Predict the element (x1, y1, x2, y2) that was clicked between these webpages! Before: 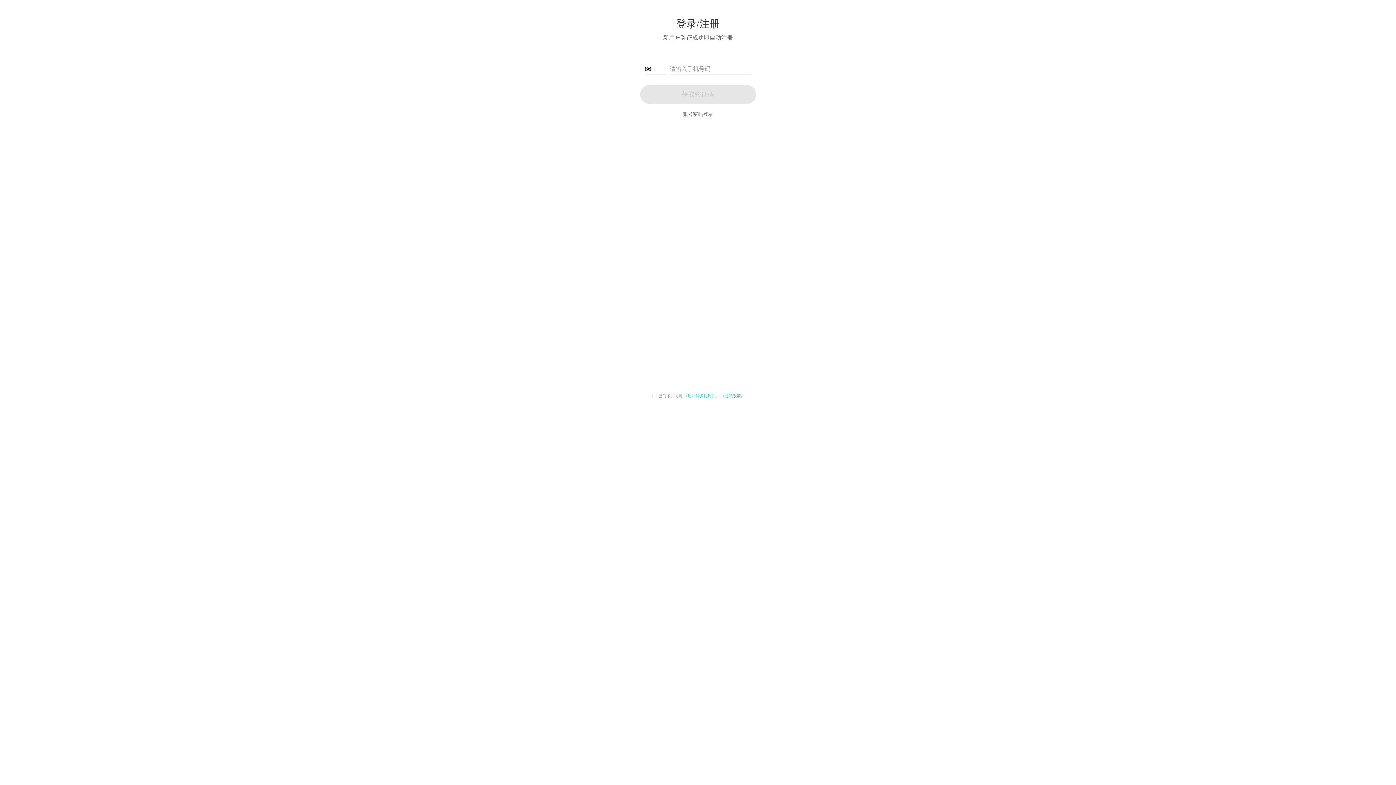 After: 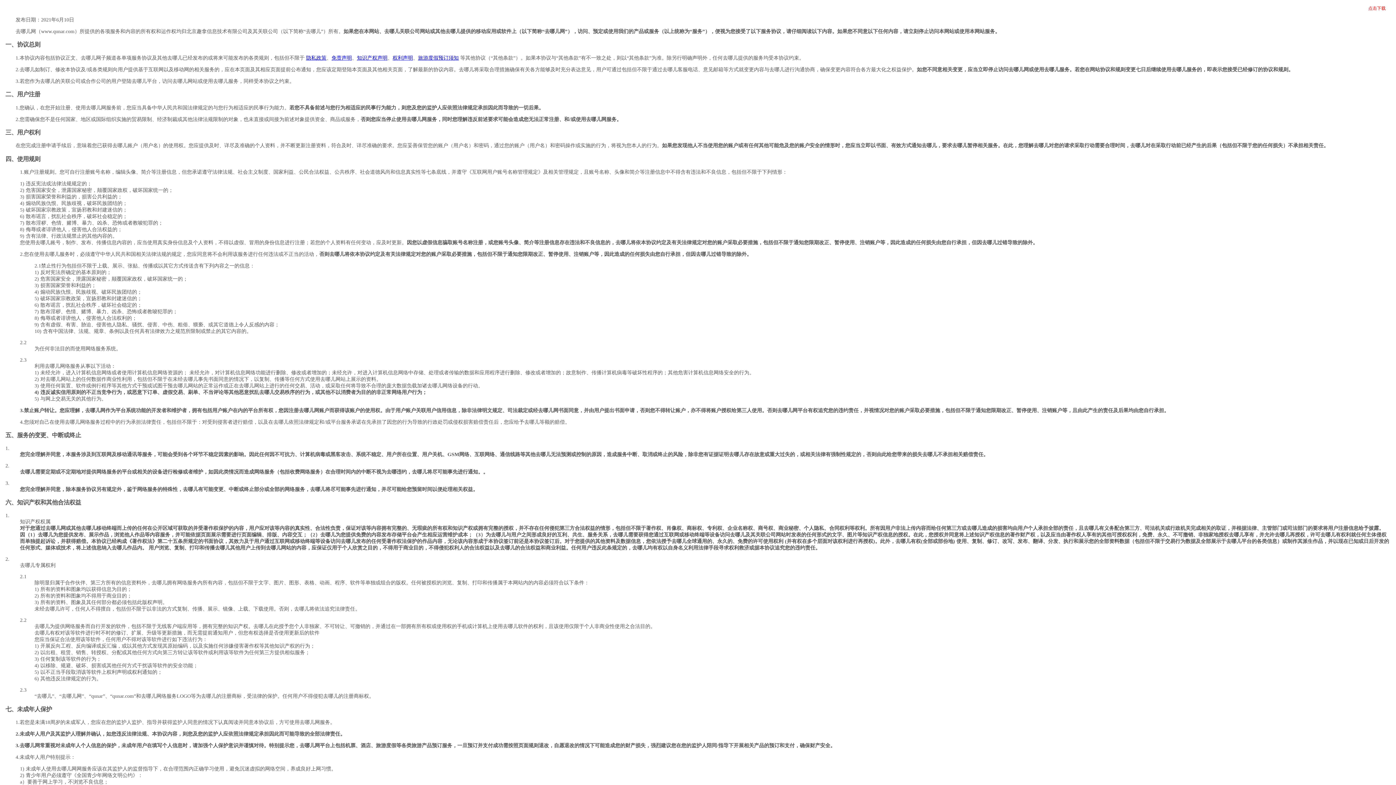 Action: bbox: (682, 393, 715, 398) label:  《用户服务协议》